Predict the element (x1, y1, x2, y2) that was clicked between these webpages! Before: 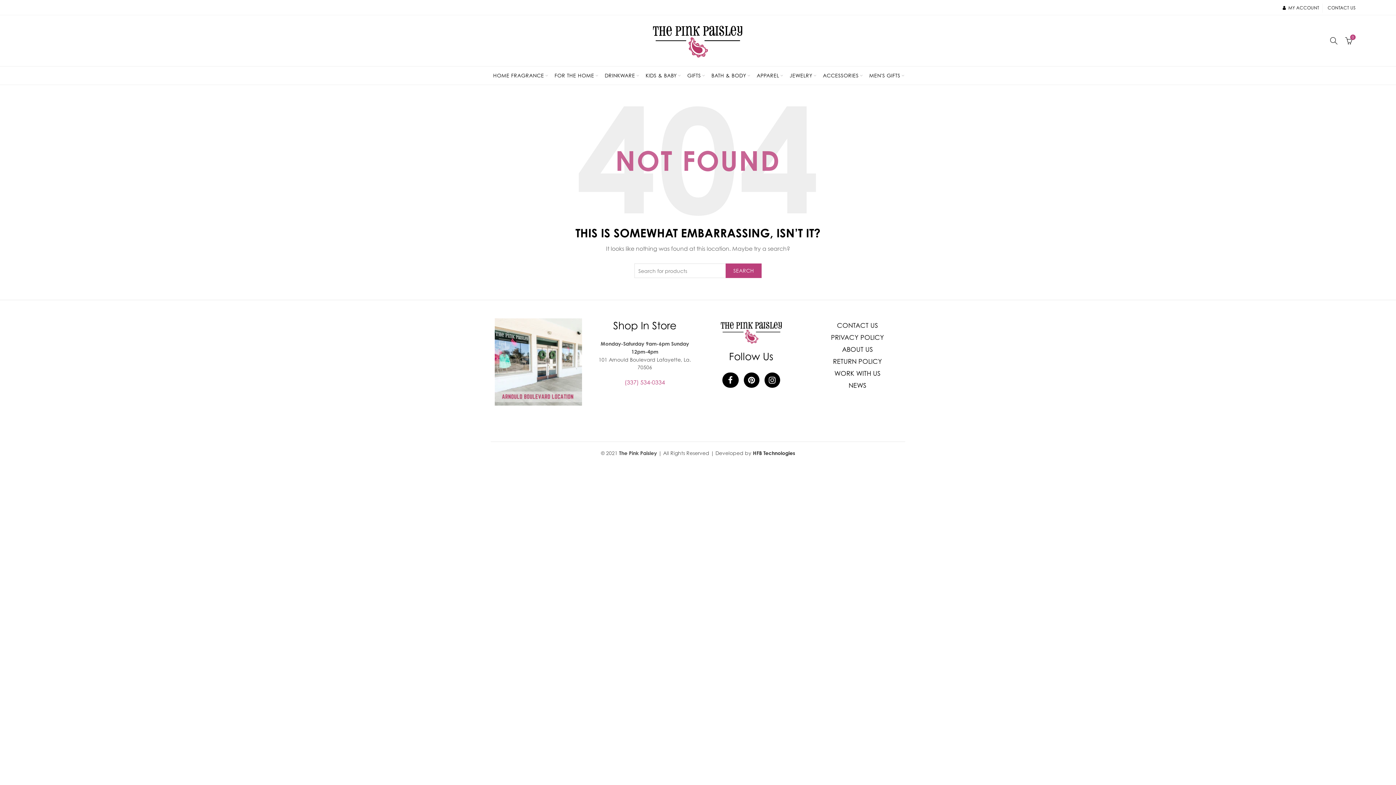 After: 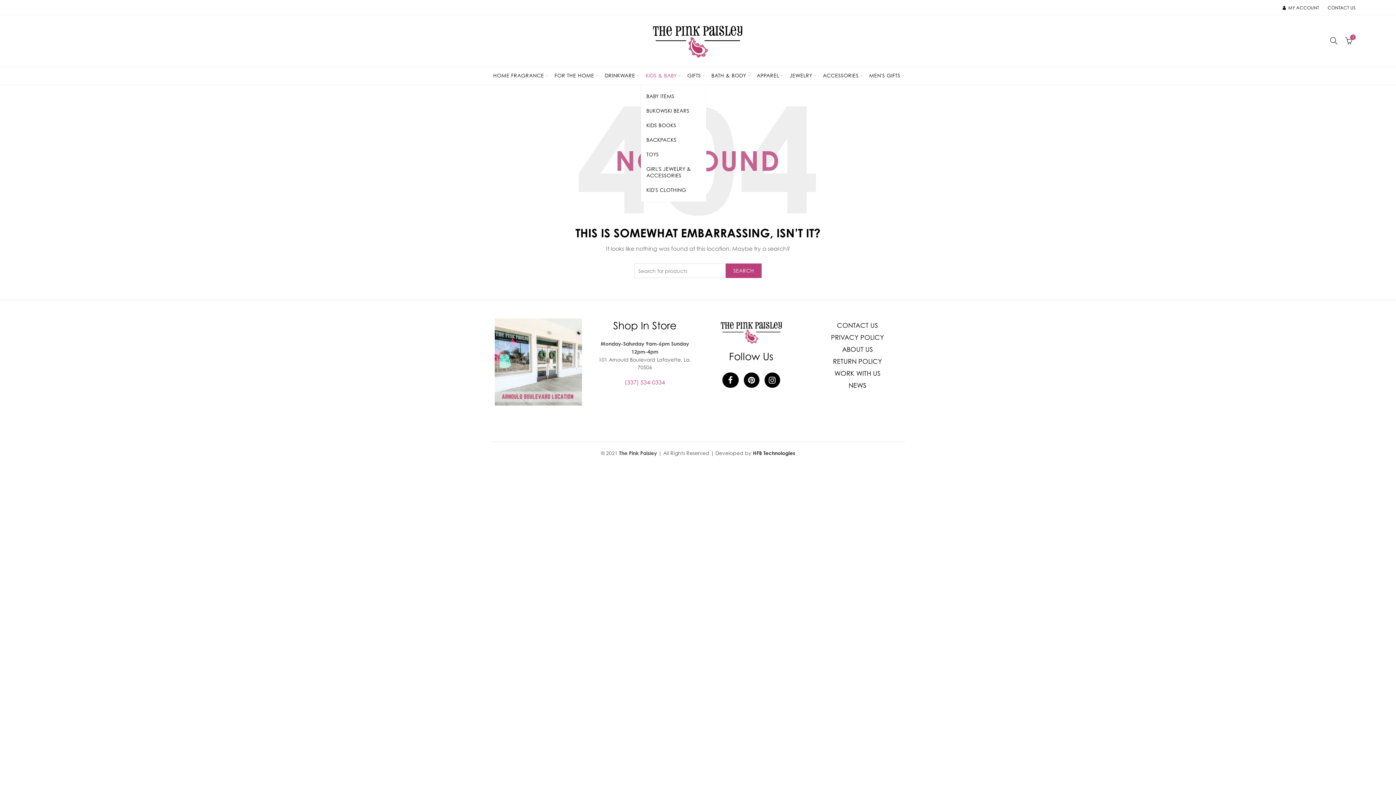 Action: bbox: (641, 66, 681, 84) label: KIDS & BABY